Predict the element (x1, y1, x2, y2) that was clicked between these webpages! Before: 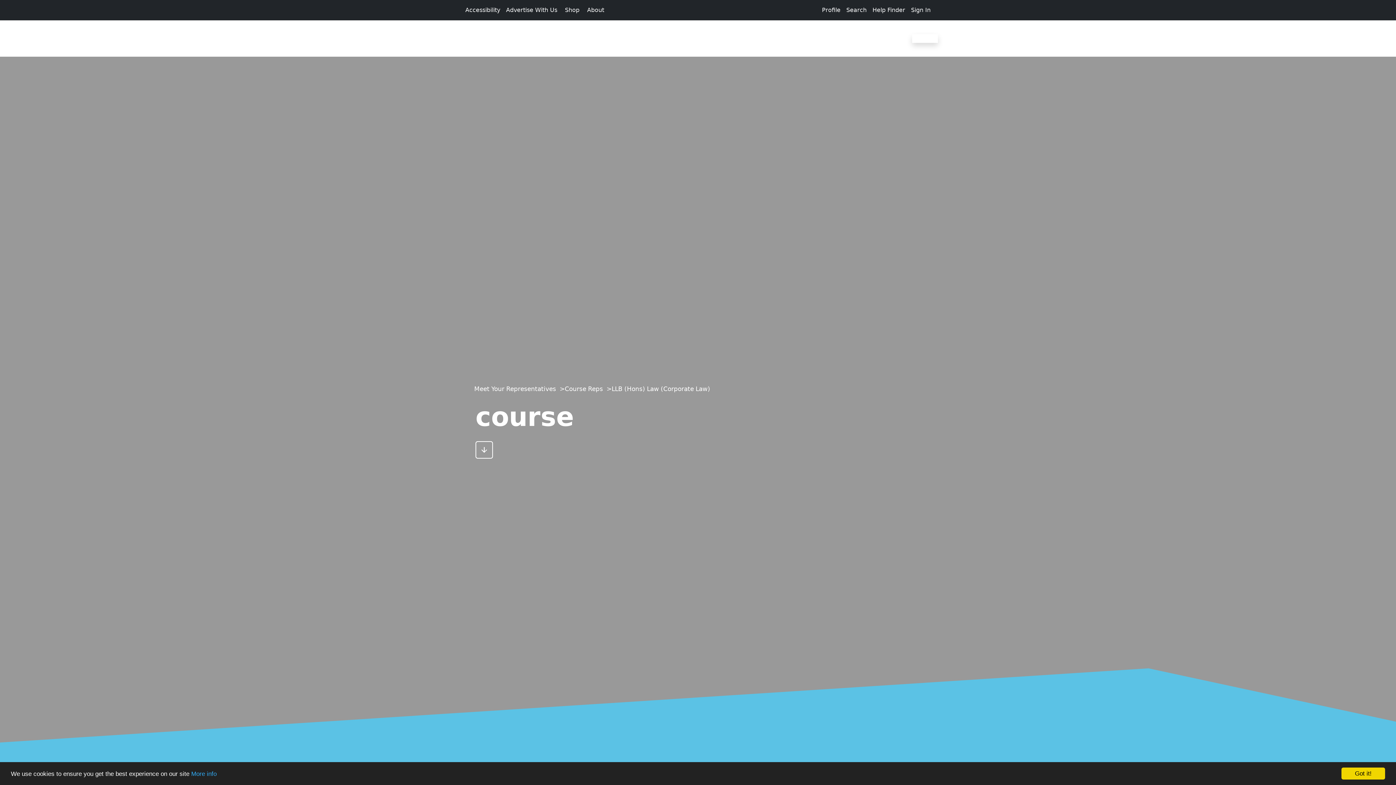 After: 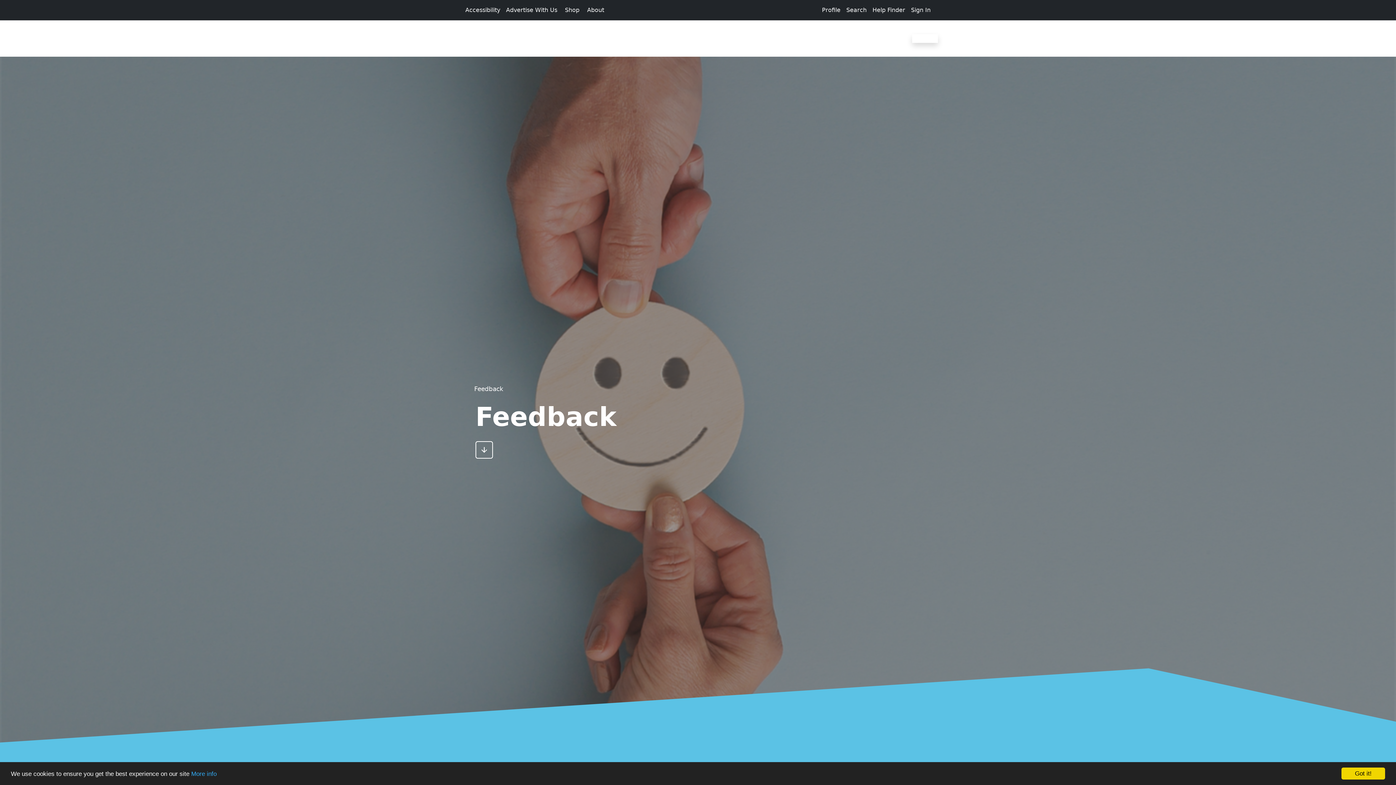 Action: bbox: (717, 20, 777, 56) label: Your Feedback